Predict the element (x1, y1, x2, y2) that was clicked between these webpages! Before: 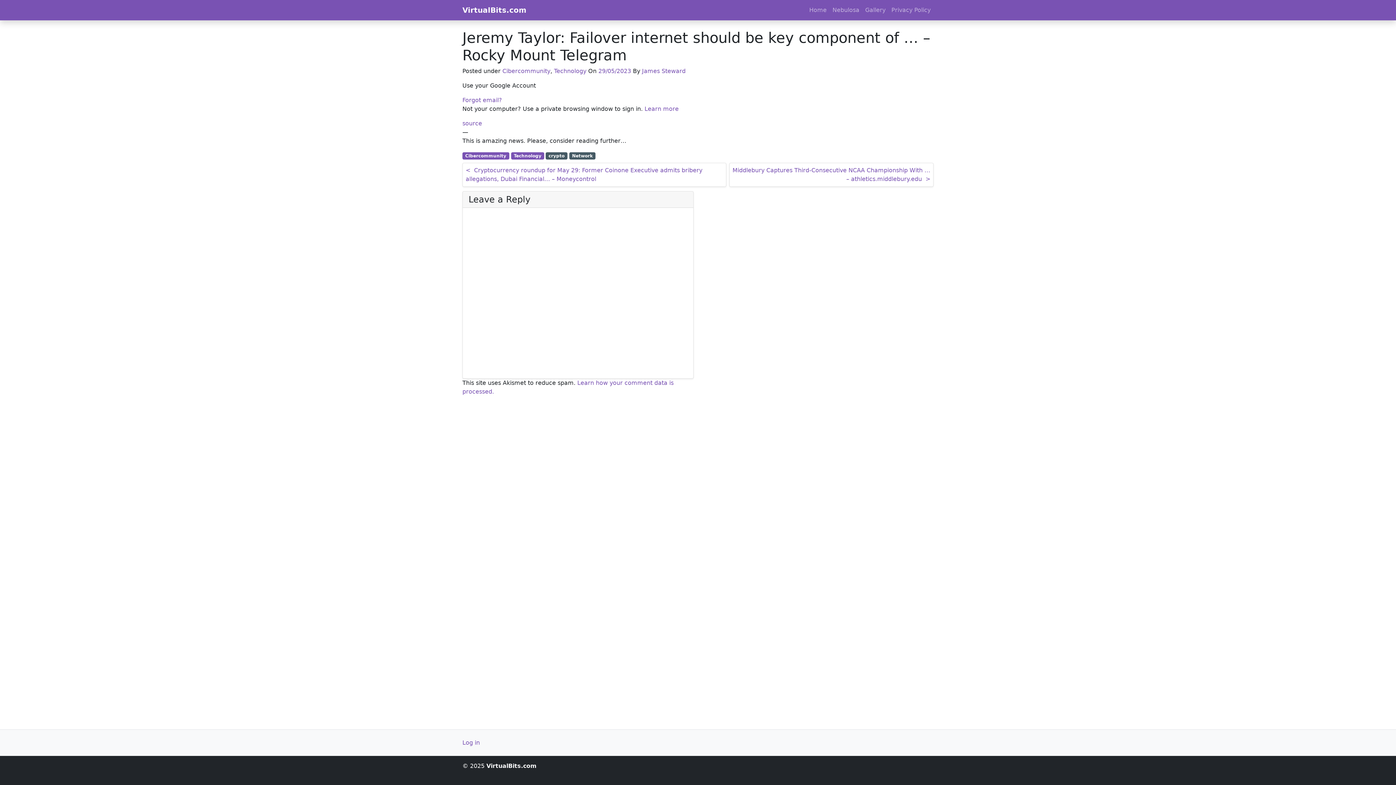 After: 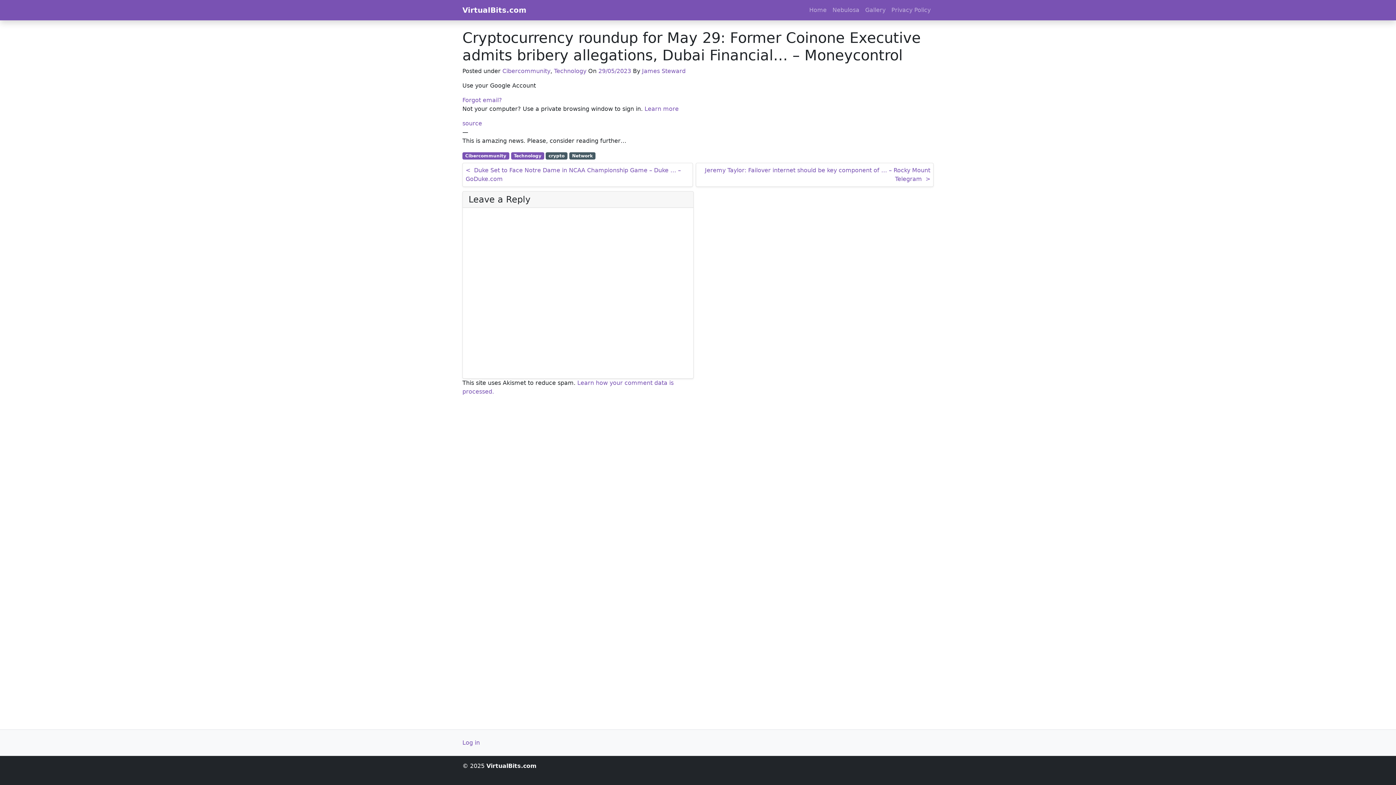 Action: bbox: (465, 166, 723, 183) label: <  Cryptocurrency roundup for May 29: Former Coinone Executive admits bribery allegations, Dubai Financial… – Moneycontrol